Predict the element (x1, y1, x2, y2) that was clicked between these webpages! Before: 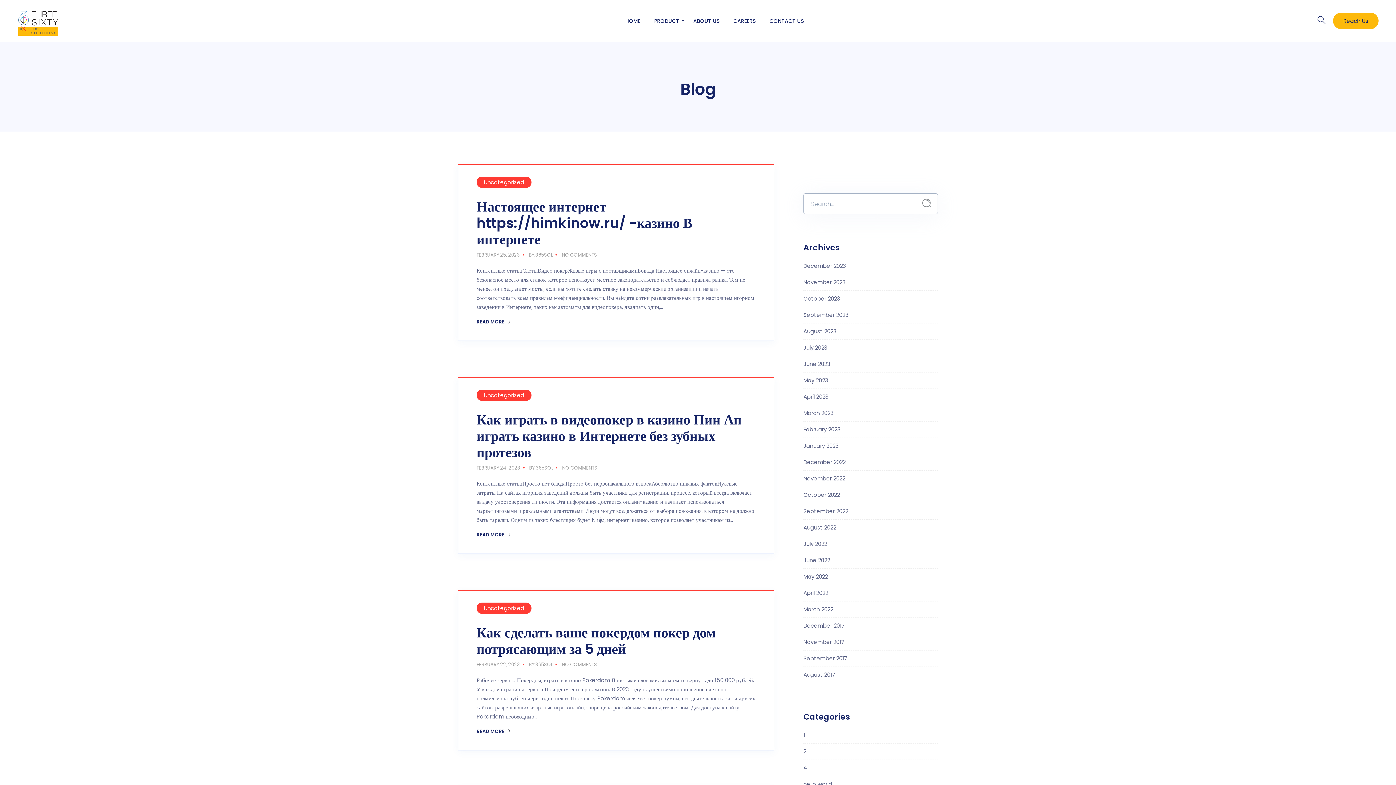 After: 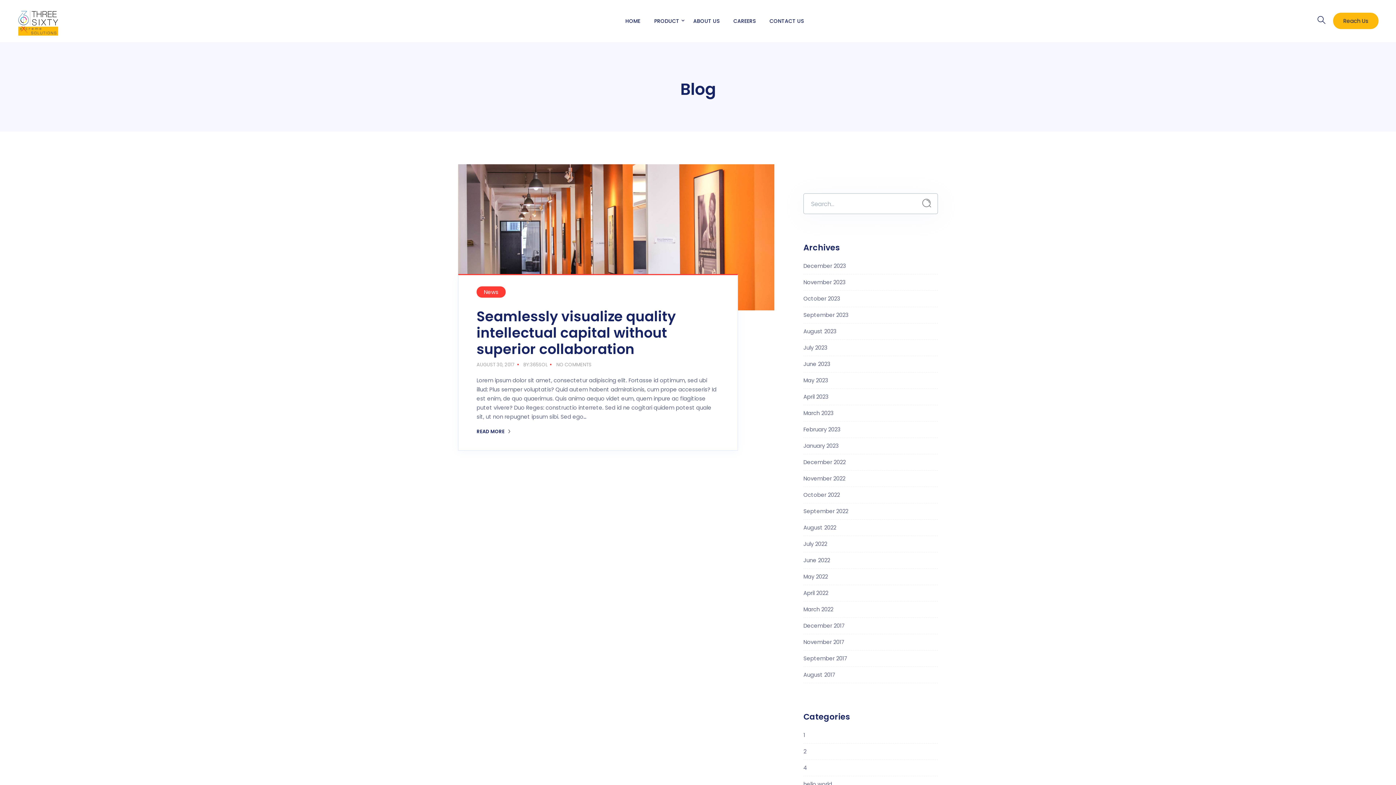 Action: label: August 2017 bbox: (803, 671, 835, 679)